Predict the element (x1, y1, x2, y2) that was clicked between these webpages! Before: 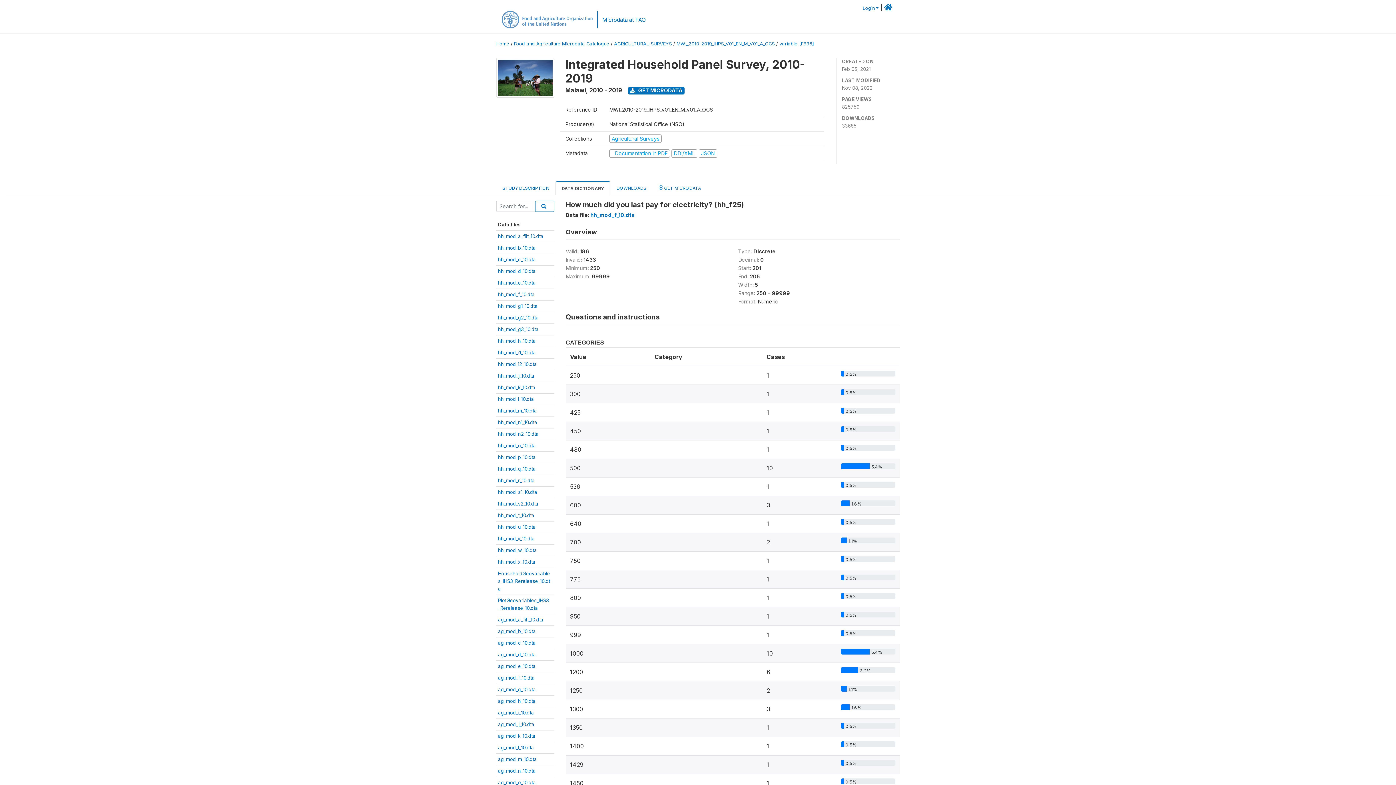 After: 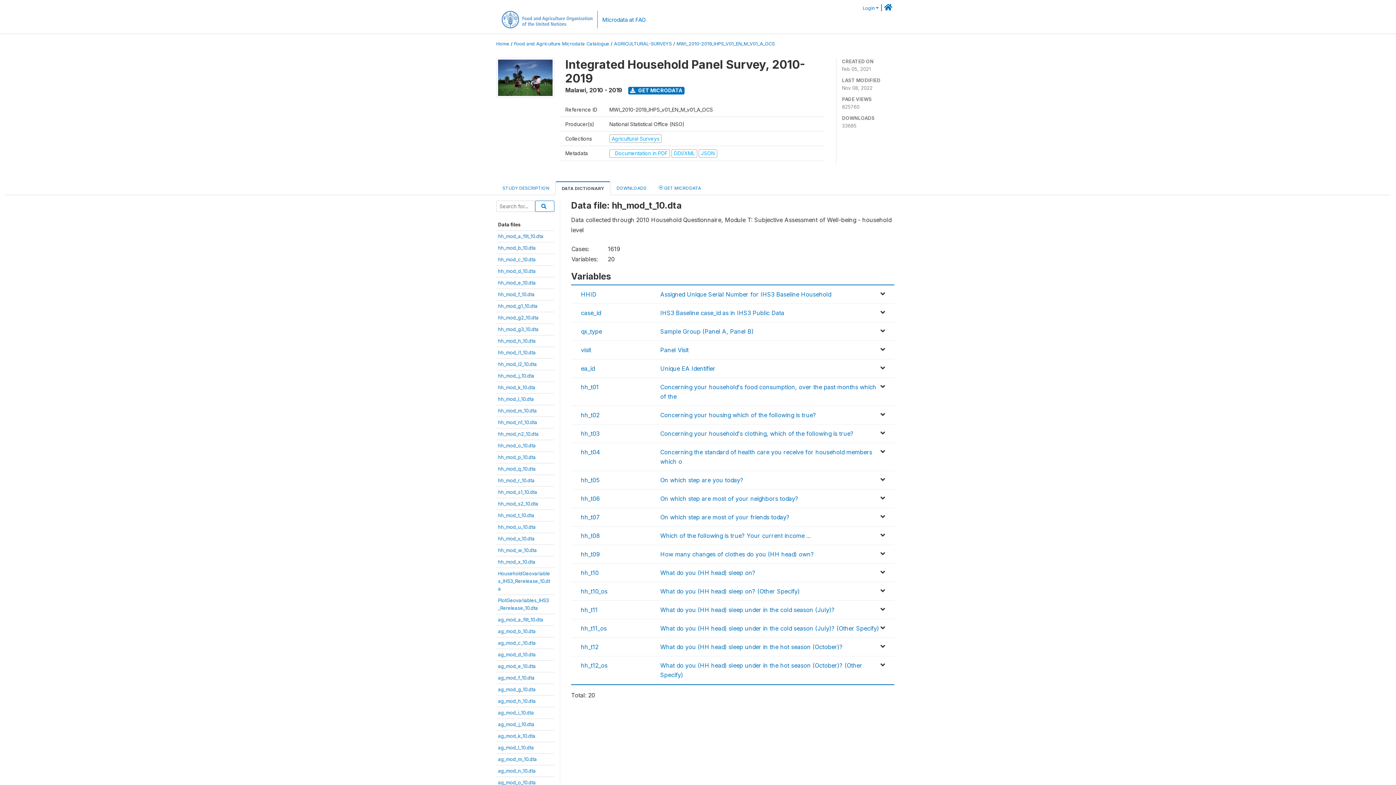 Action: bbox: (498, 512, 534, 518) label: hh_mod_t_10.dta